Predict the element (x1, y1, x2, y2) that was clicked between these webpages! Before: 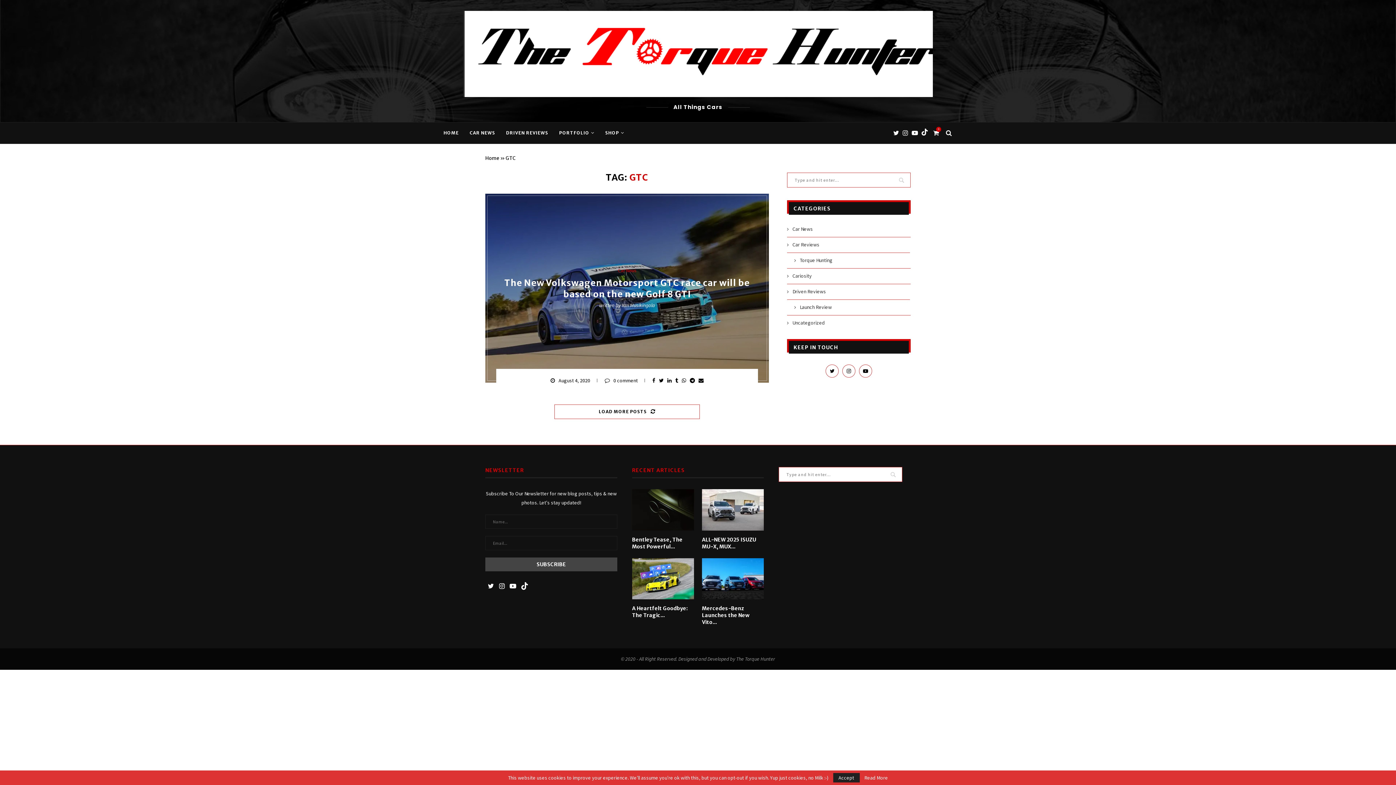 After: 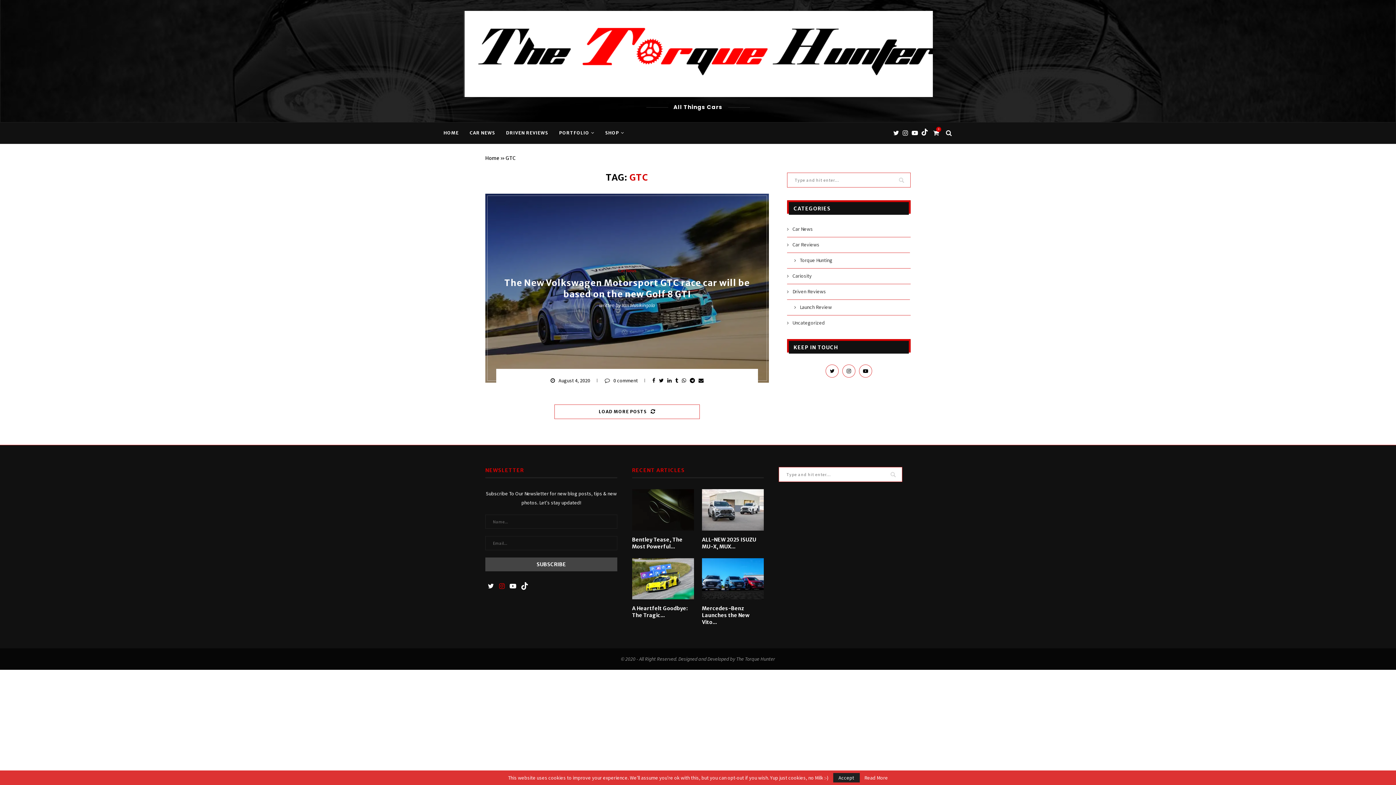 Action: bbox: (496, 583, 507, 590)